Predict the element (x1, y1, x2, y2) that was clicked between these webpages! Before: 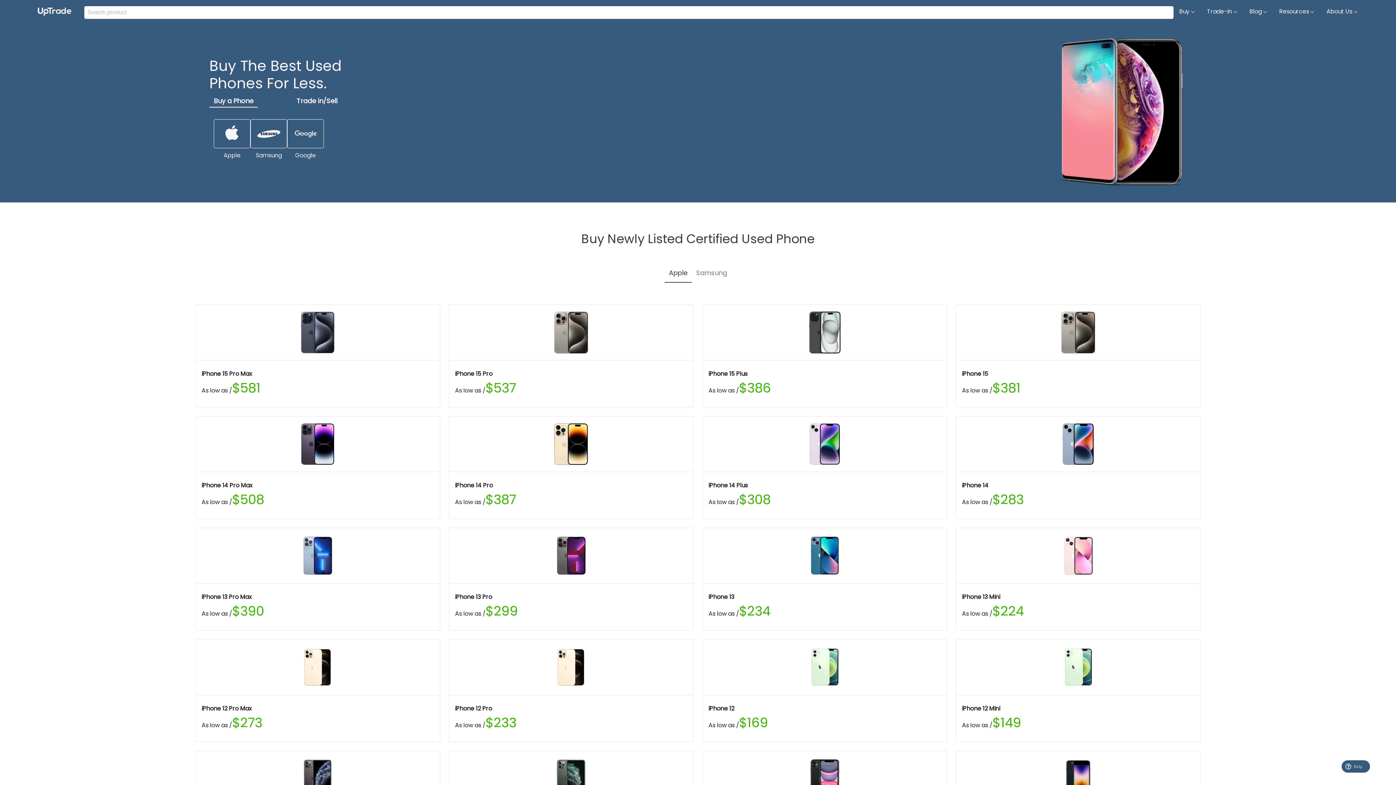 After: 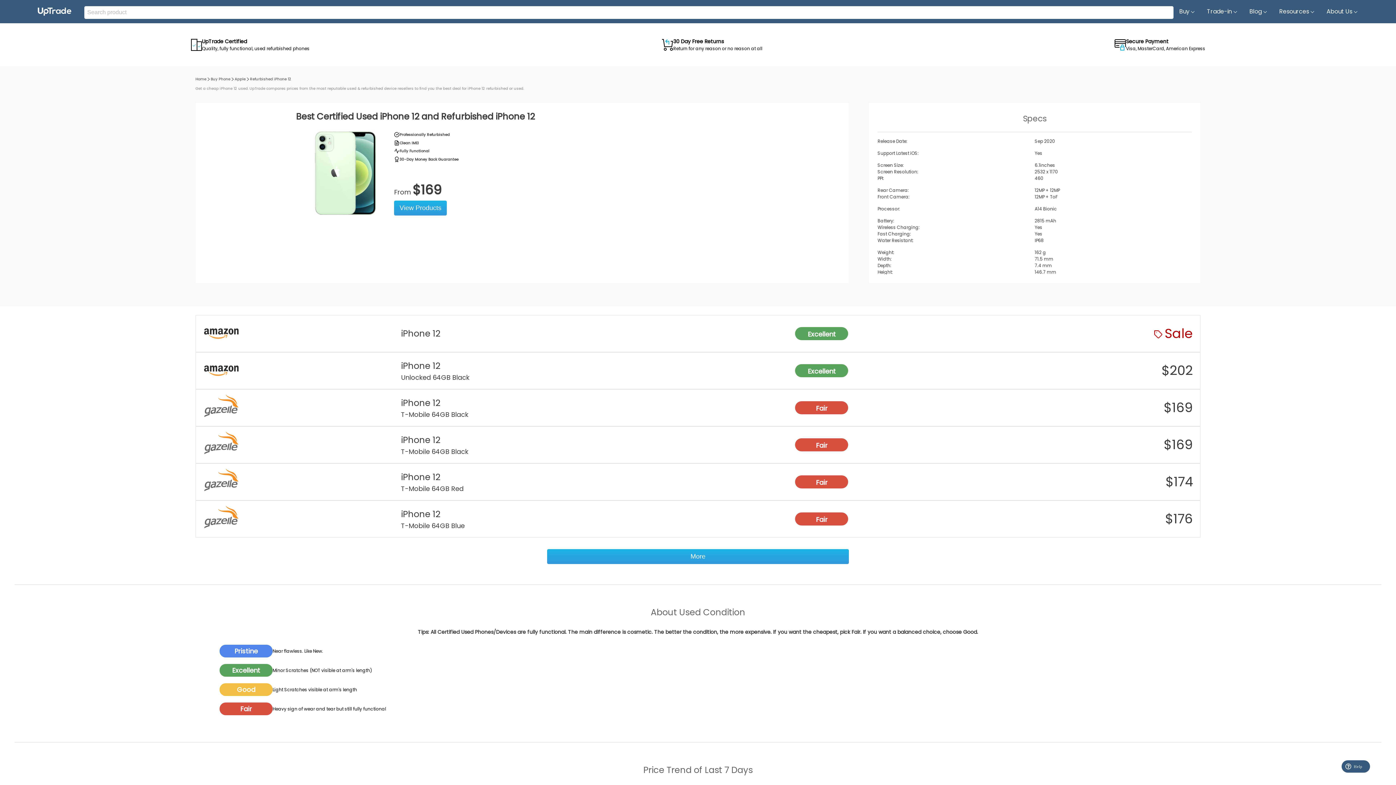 Action: label: iPhone 12
As low as /$169 bbox: (702, 639, 947, 742)